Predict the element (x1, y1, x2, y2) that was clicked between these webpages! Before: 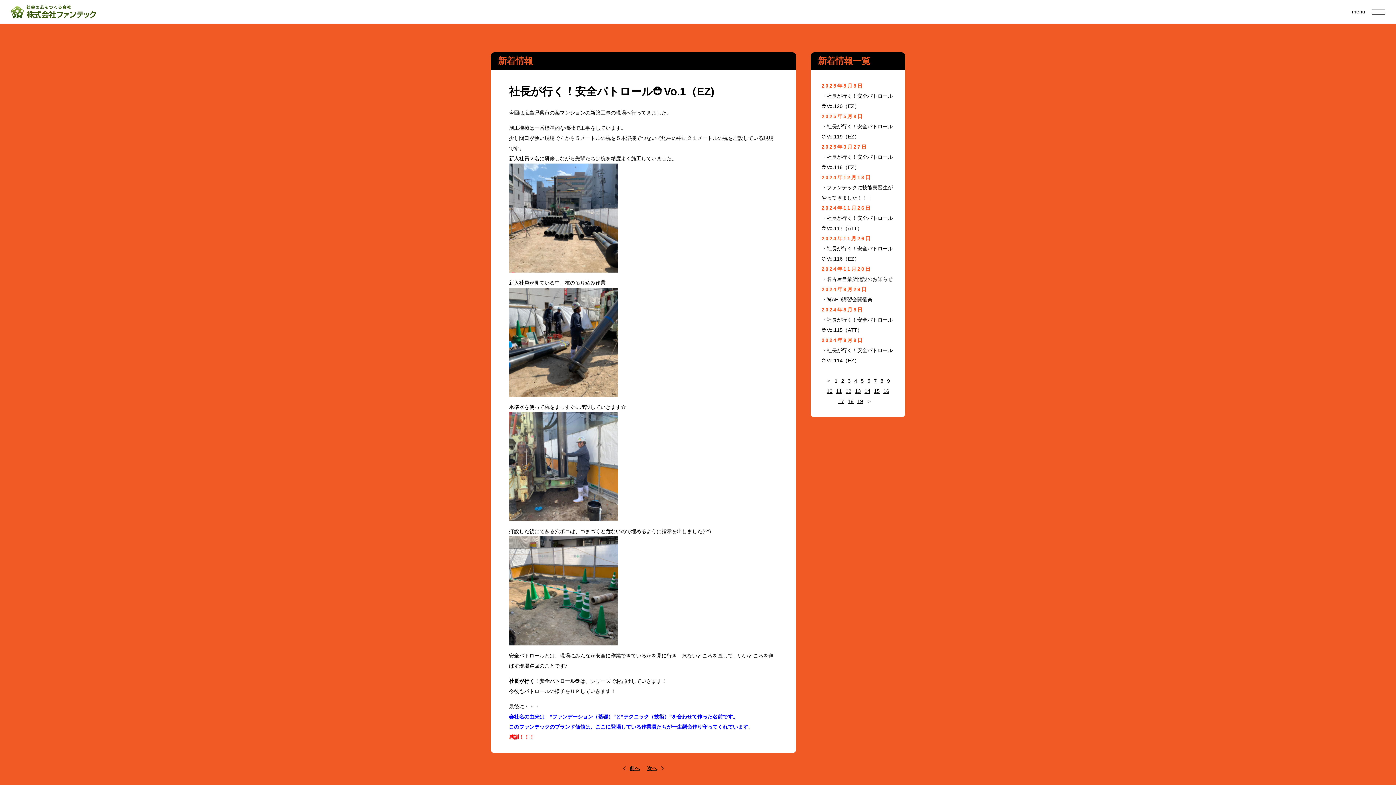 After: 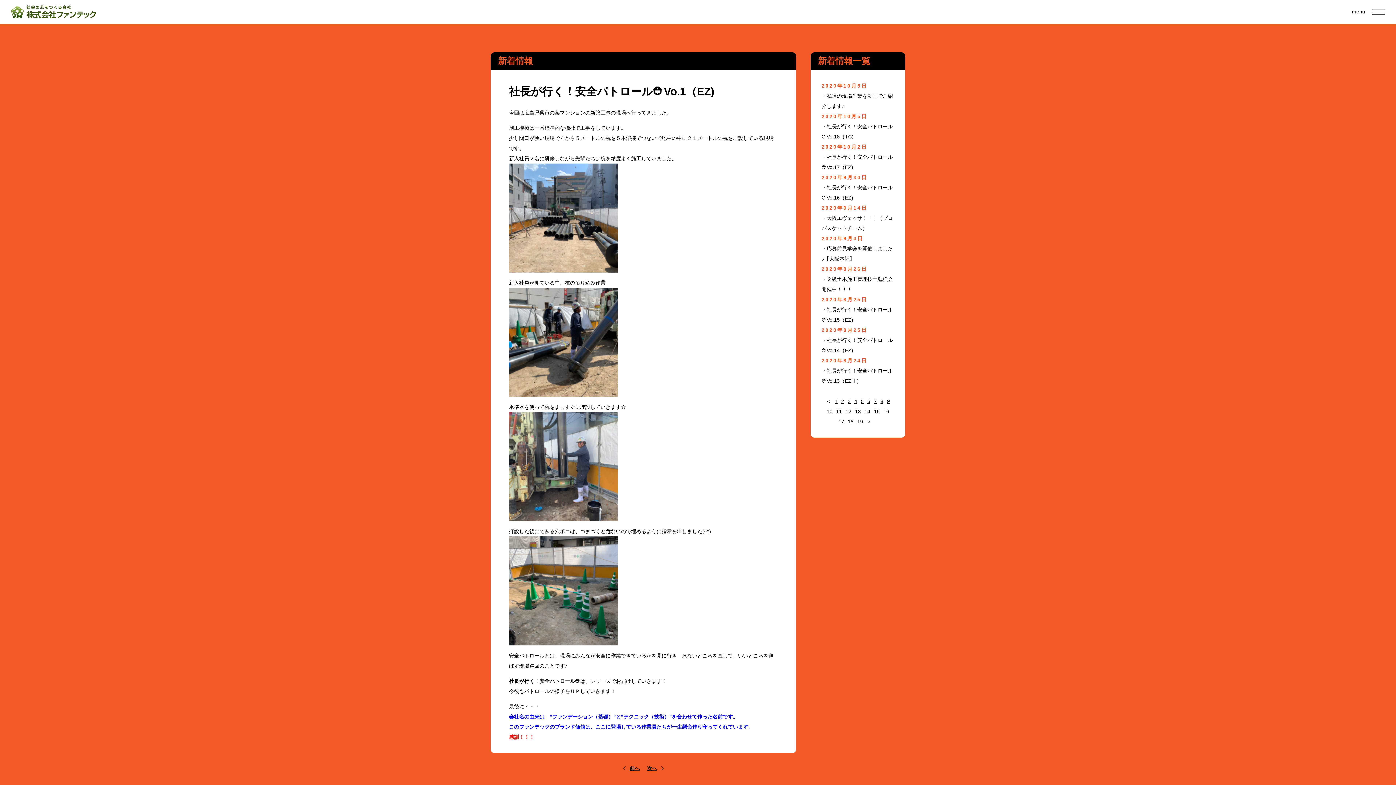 Action: label: 16 bbox: (883, 388, 889, 394)